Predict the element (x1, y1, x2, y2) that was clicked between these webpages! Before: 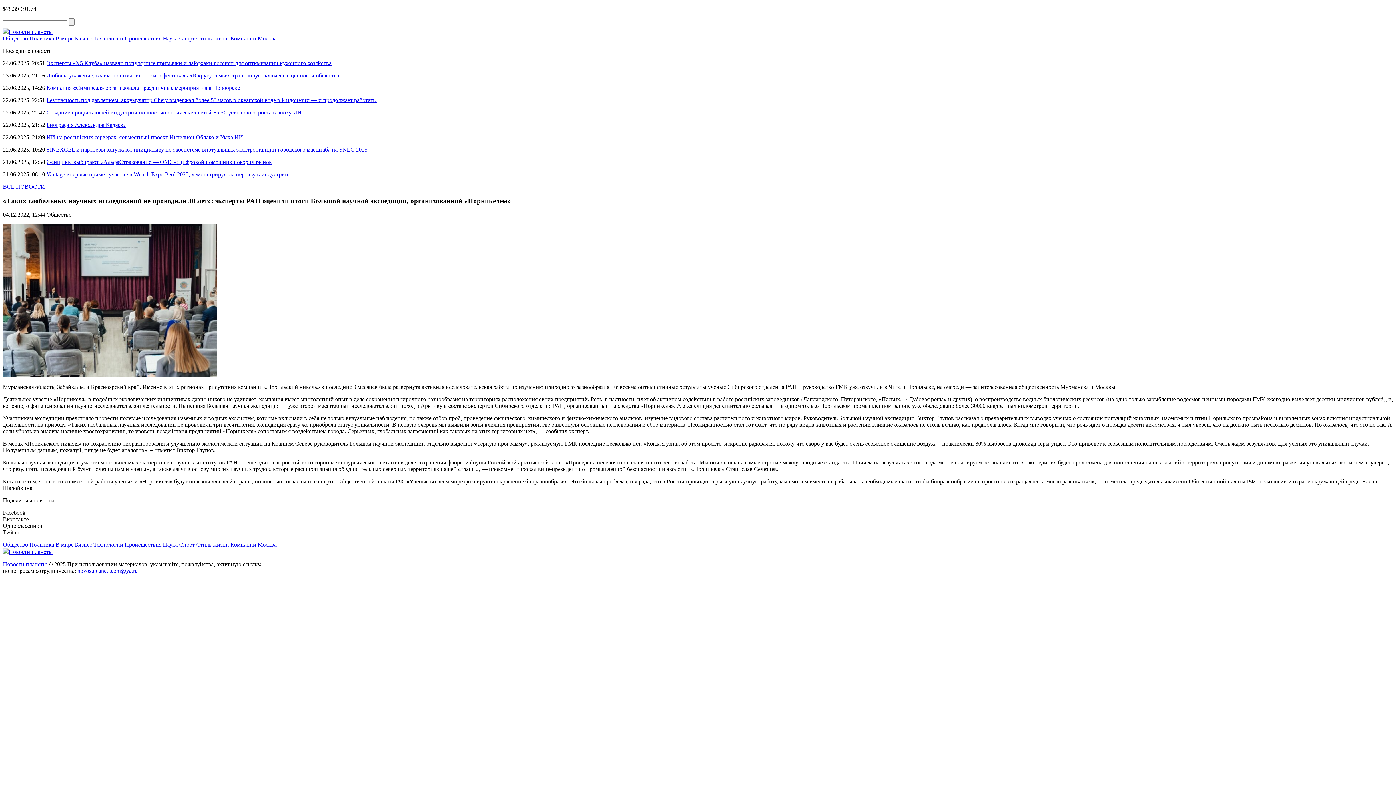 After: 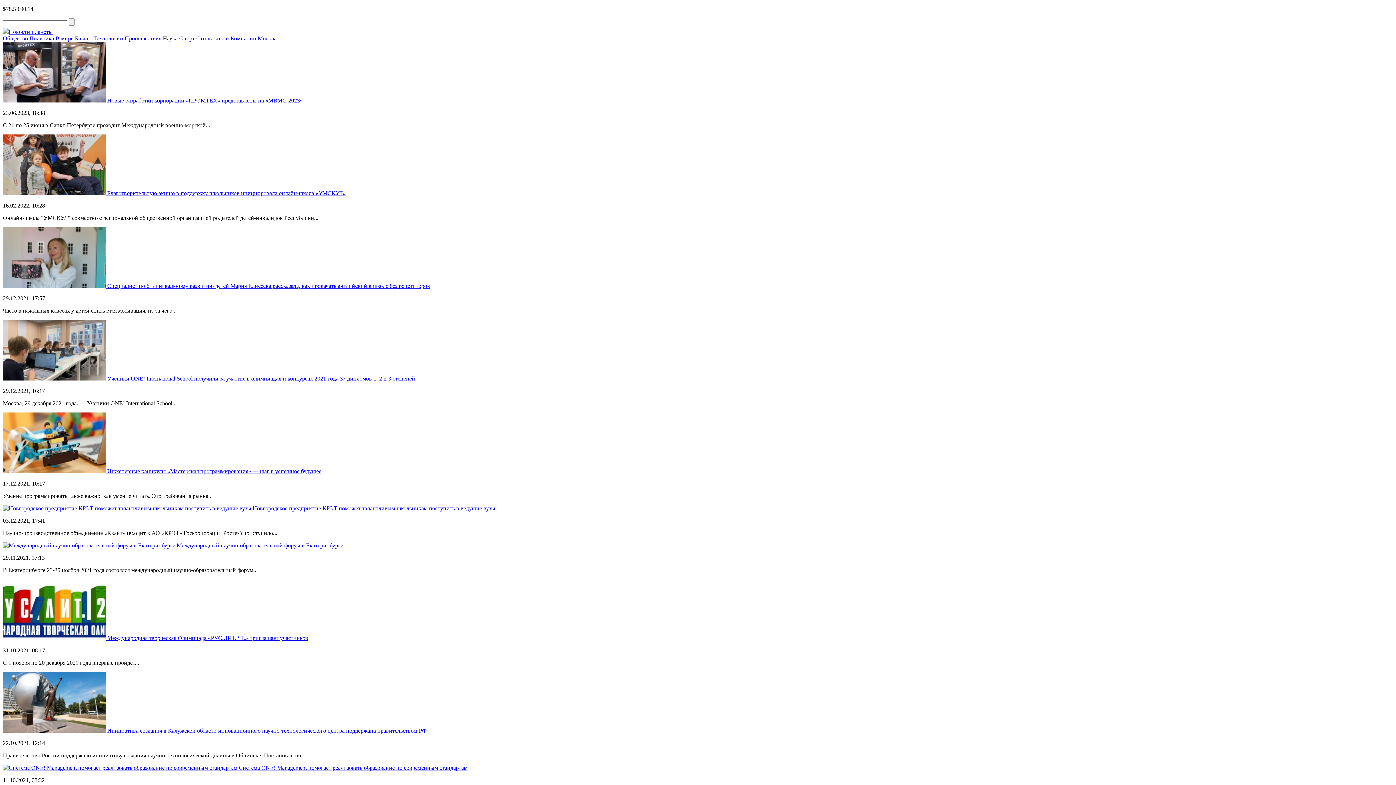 Action: label: Наука bbox: (162, 35, 177, 41)